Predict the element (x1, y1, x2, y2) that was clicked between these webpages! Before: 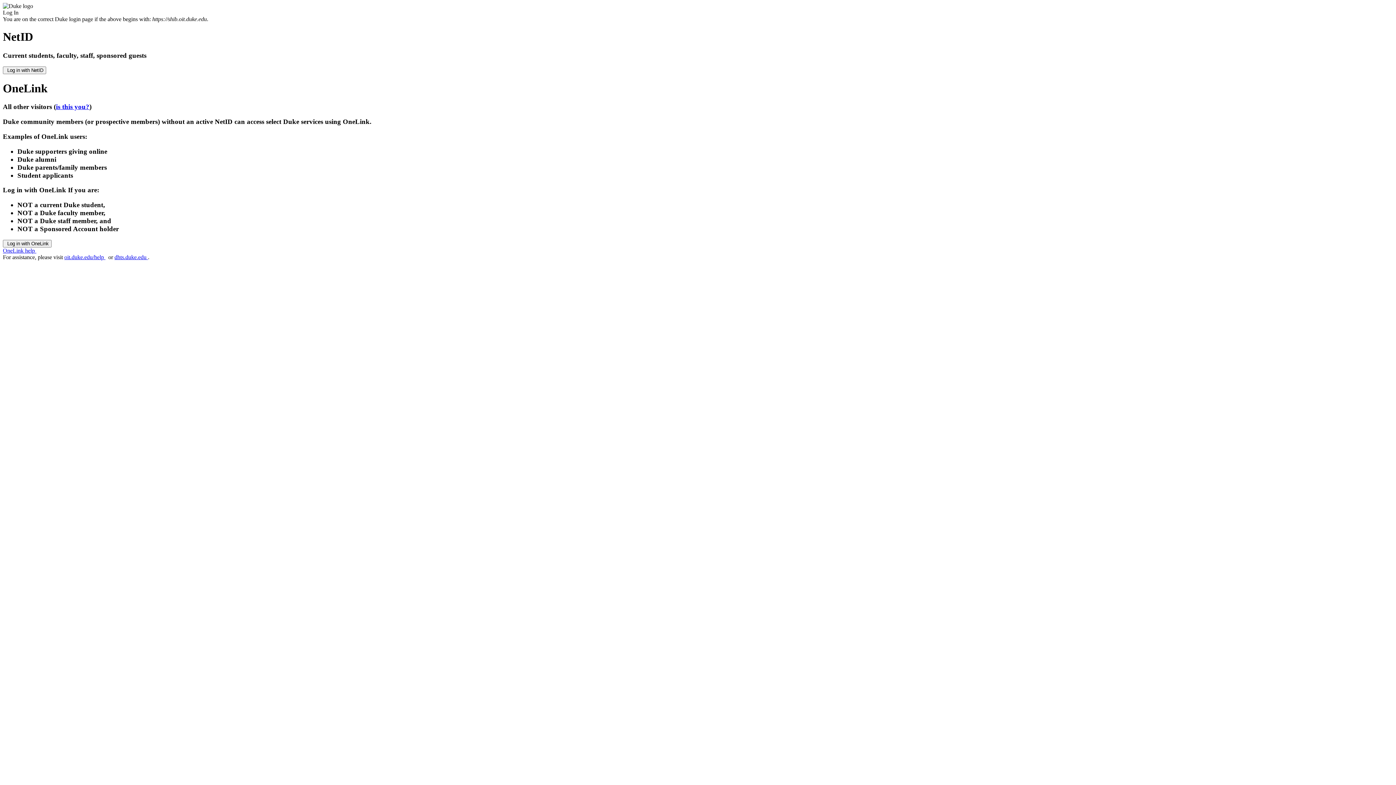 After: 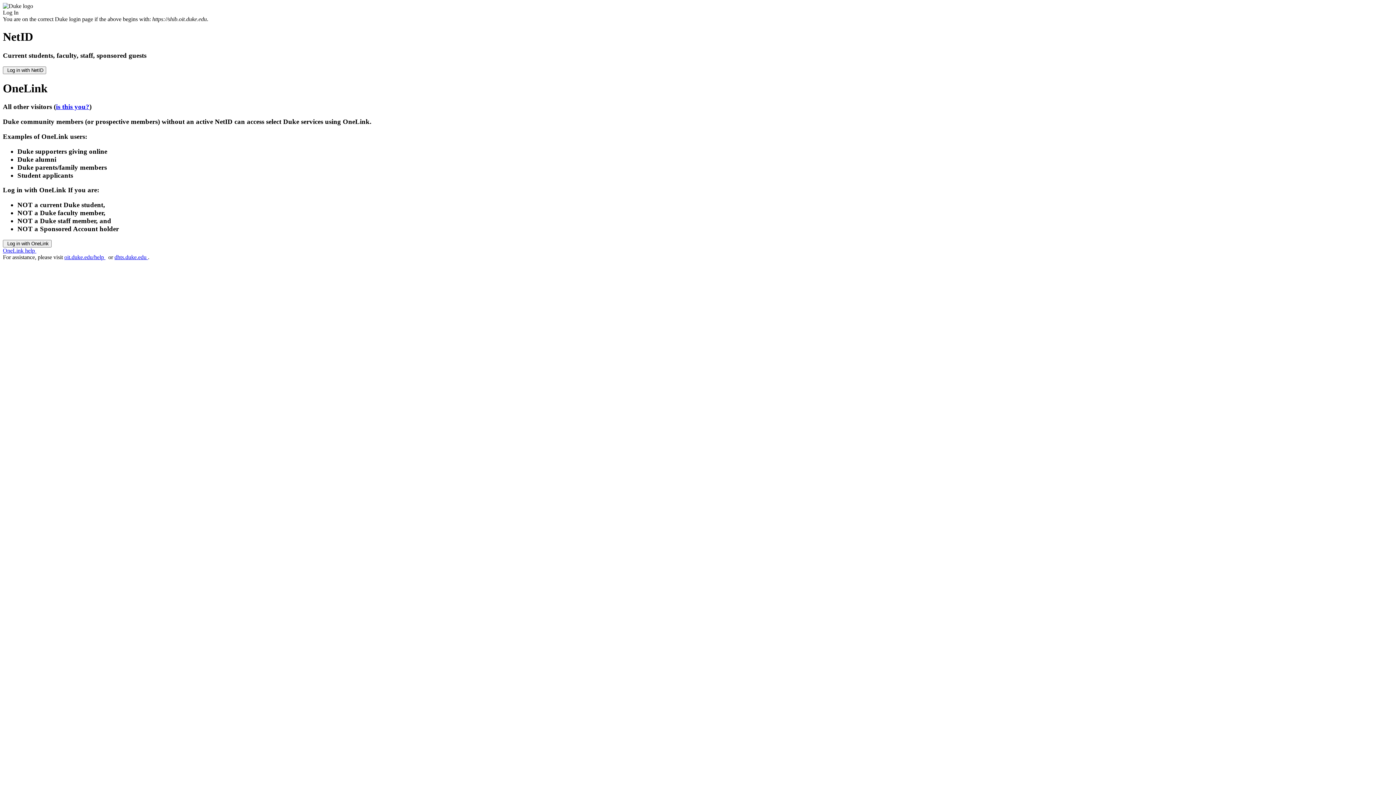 Action: bbox: (64, 254, 105, 260) label: oit.duke.edu/help 